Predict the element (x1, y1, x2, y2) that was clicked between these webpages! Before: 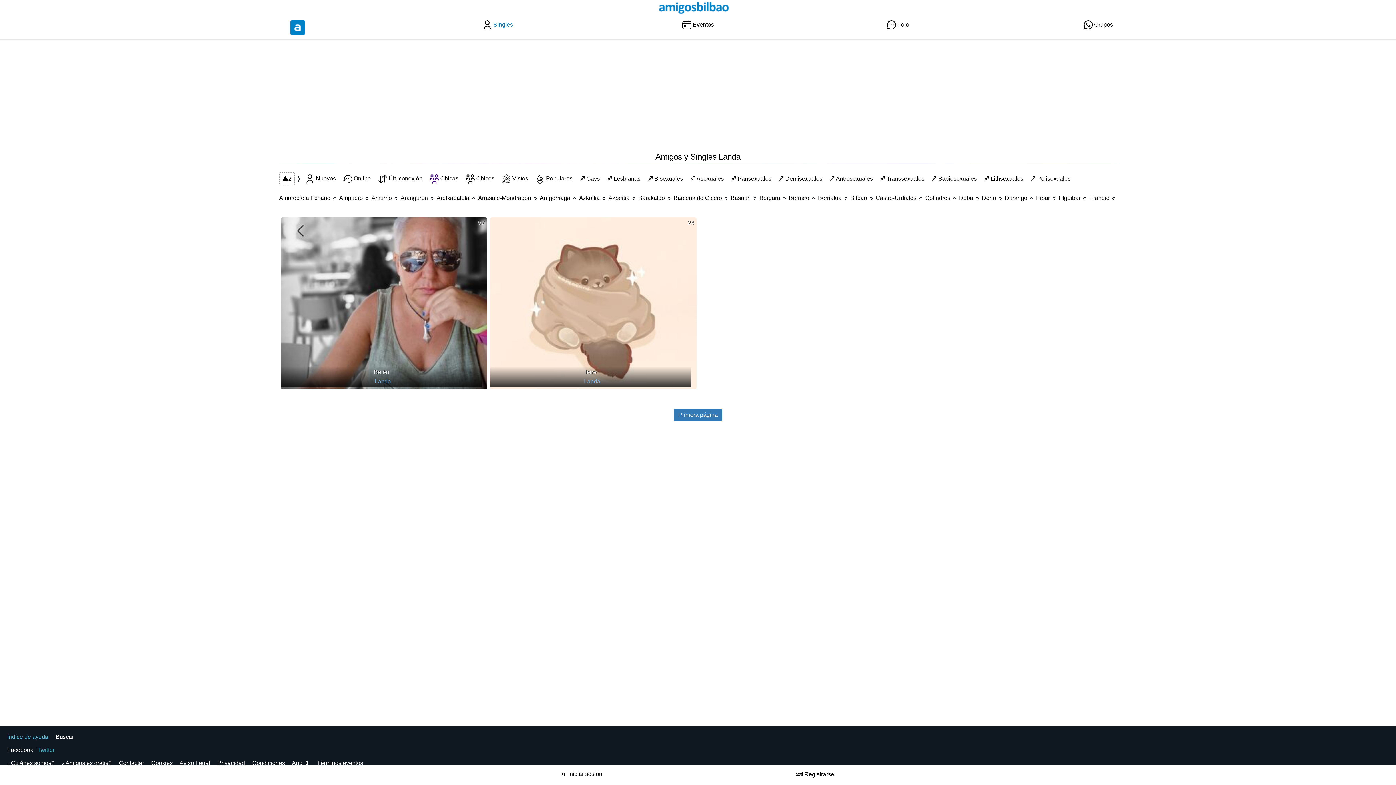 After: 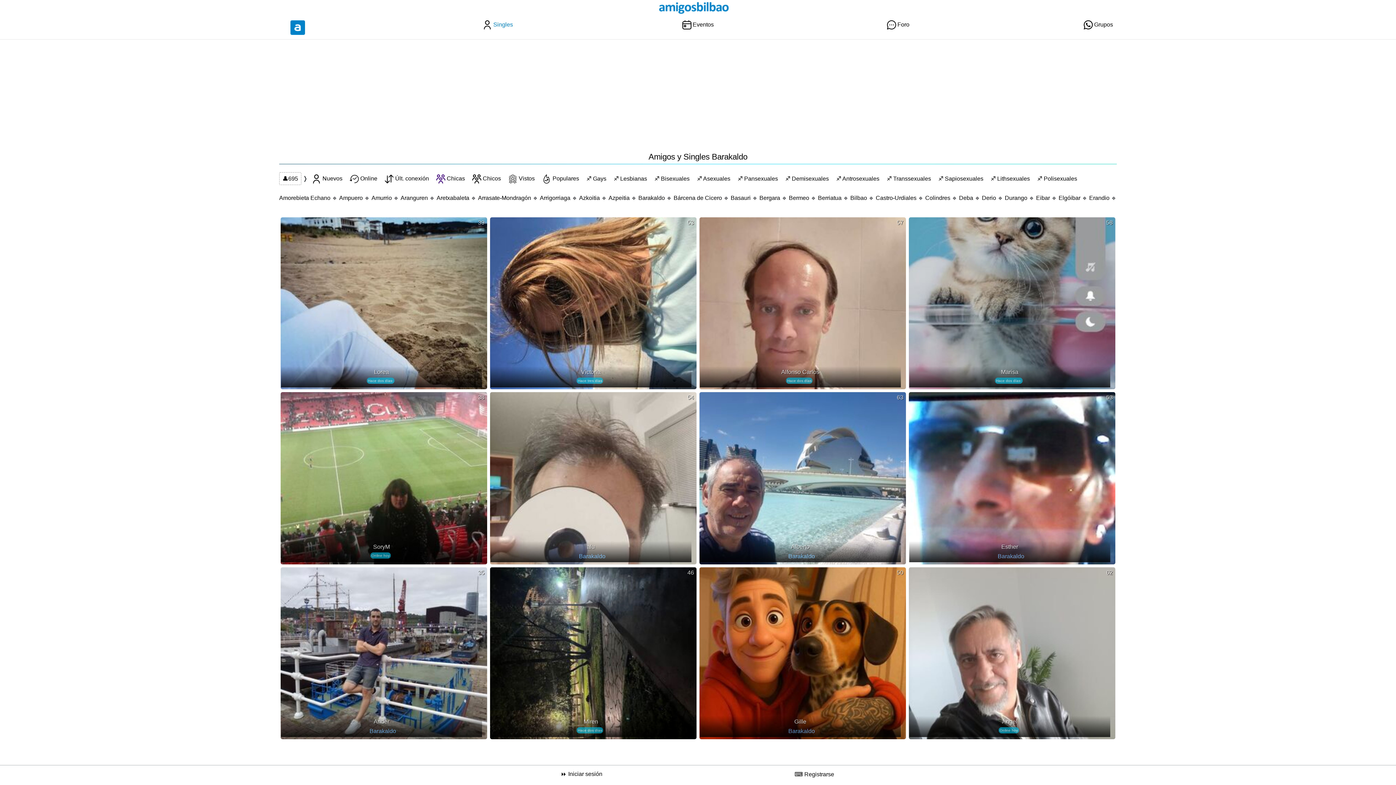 Action: bbox: (638, 194, 665, 201) label: Barakaldo